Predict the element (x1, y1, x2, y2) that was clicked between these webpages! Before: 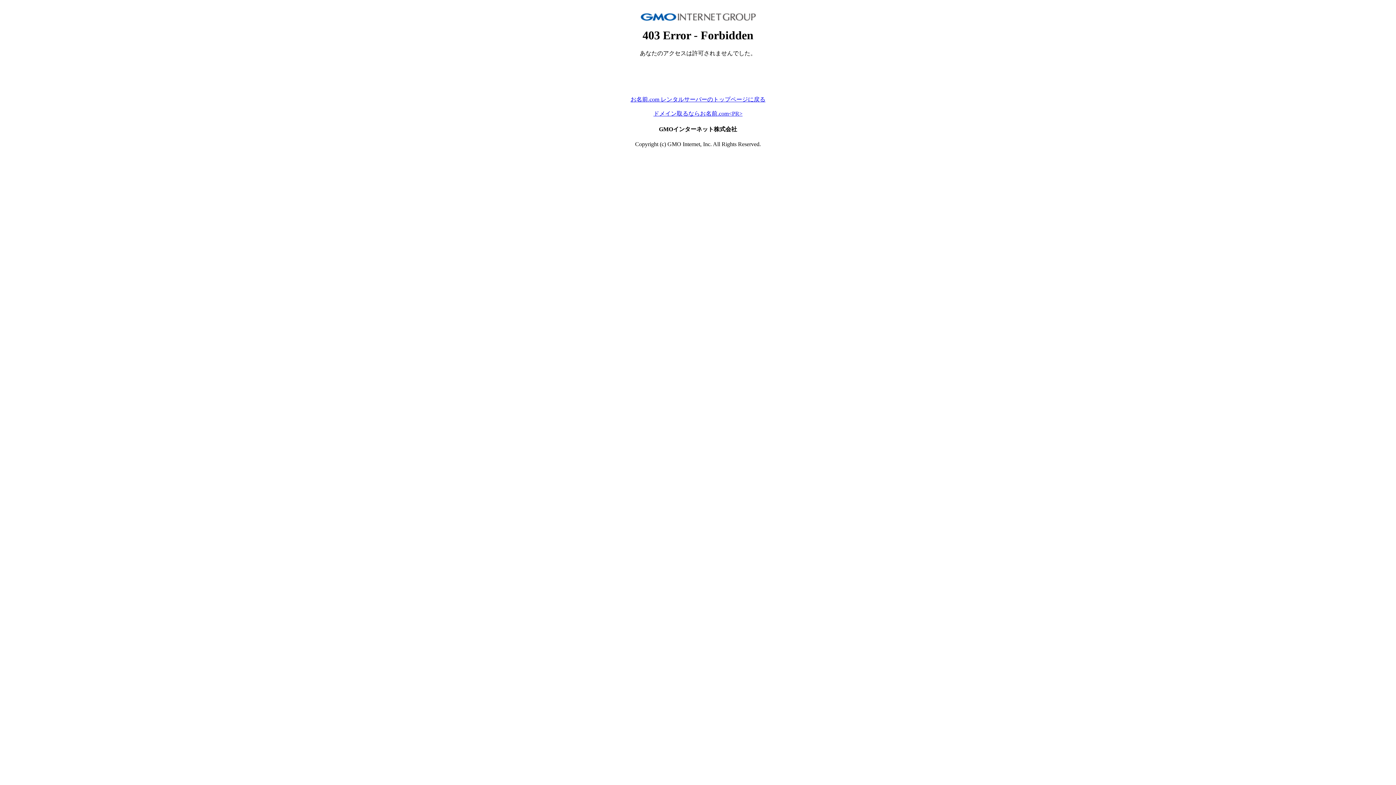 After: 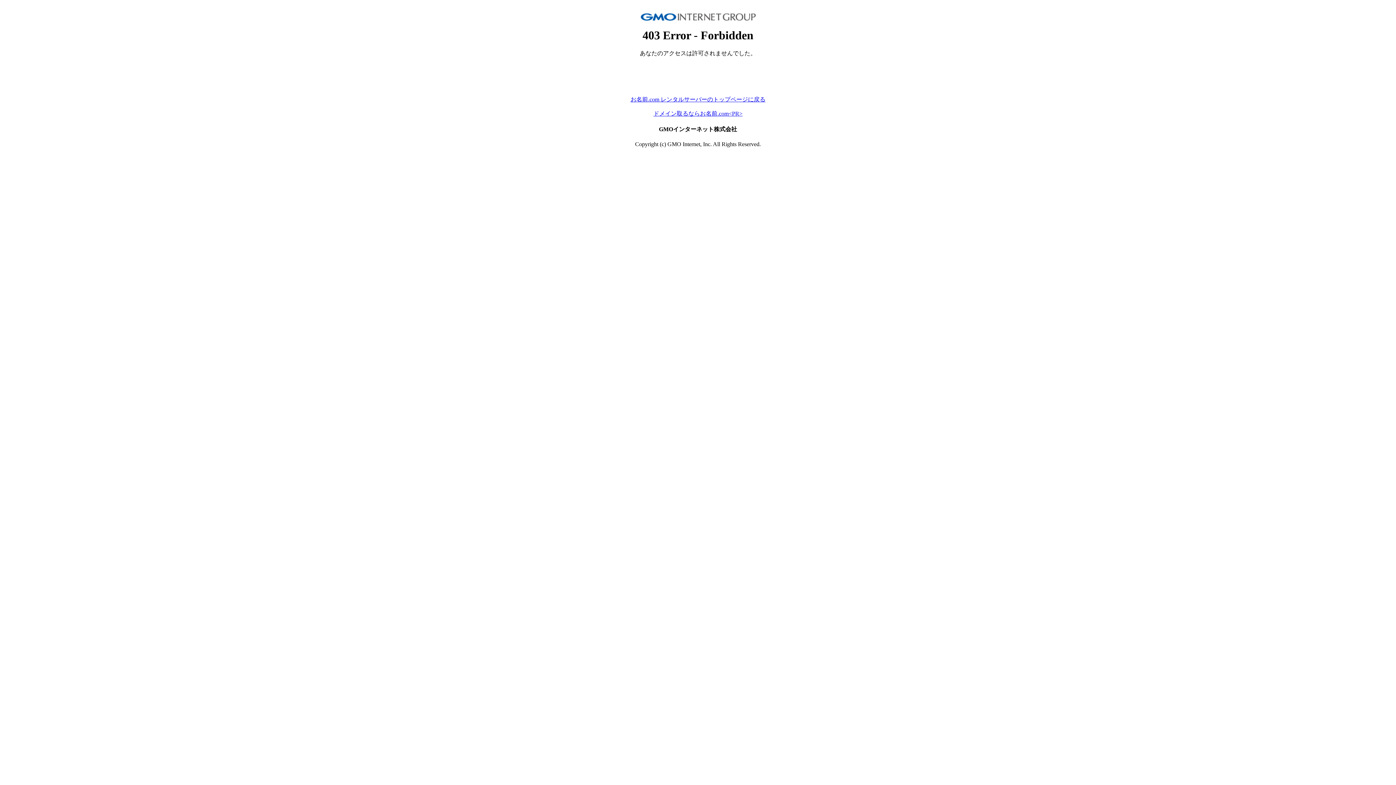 Action: bbox: (653, 110, 742, 116) label: ドメイン取るならお名前.com<PR>